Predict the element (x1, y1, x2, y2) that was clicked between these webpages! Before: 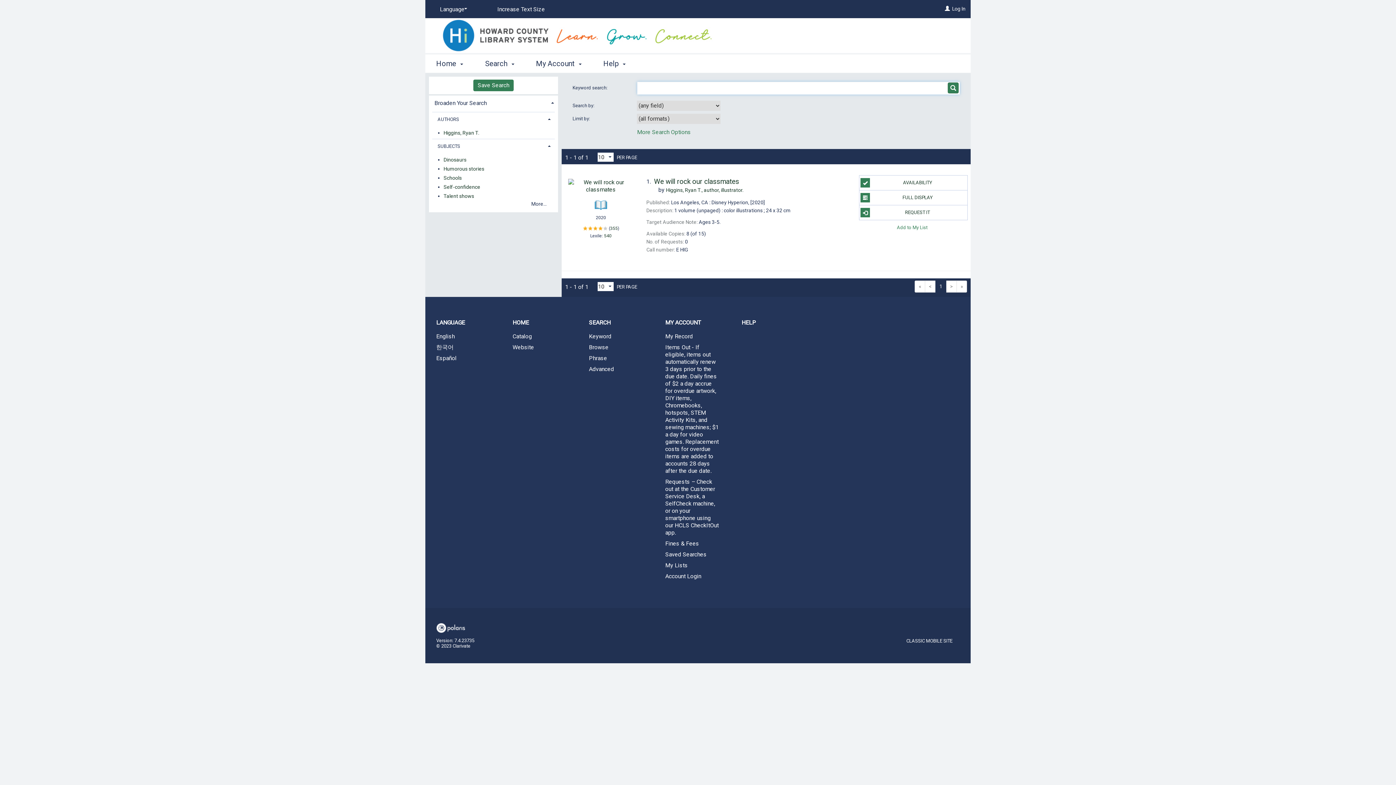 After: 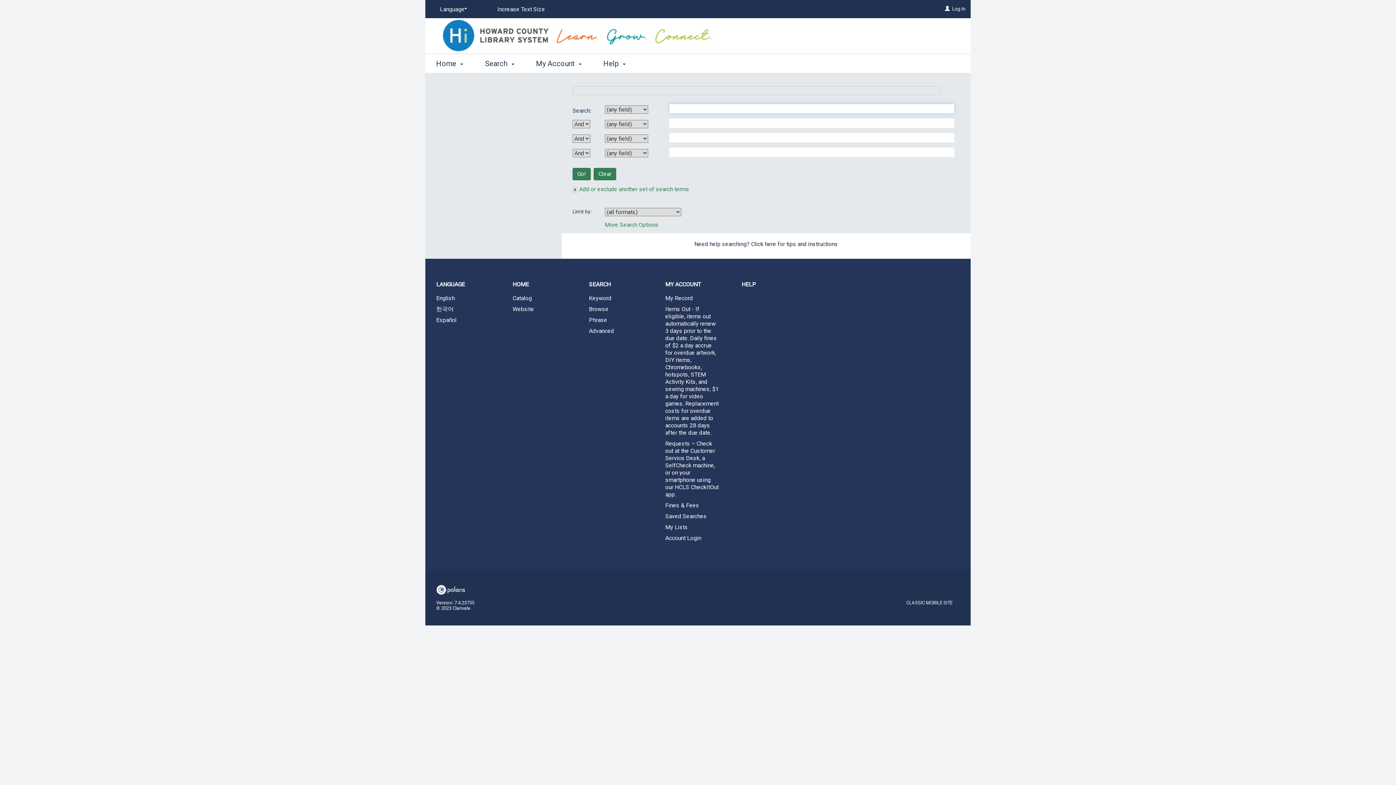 Action: label: Advanced bbox: (578, 364, 654, 374)